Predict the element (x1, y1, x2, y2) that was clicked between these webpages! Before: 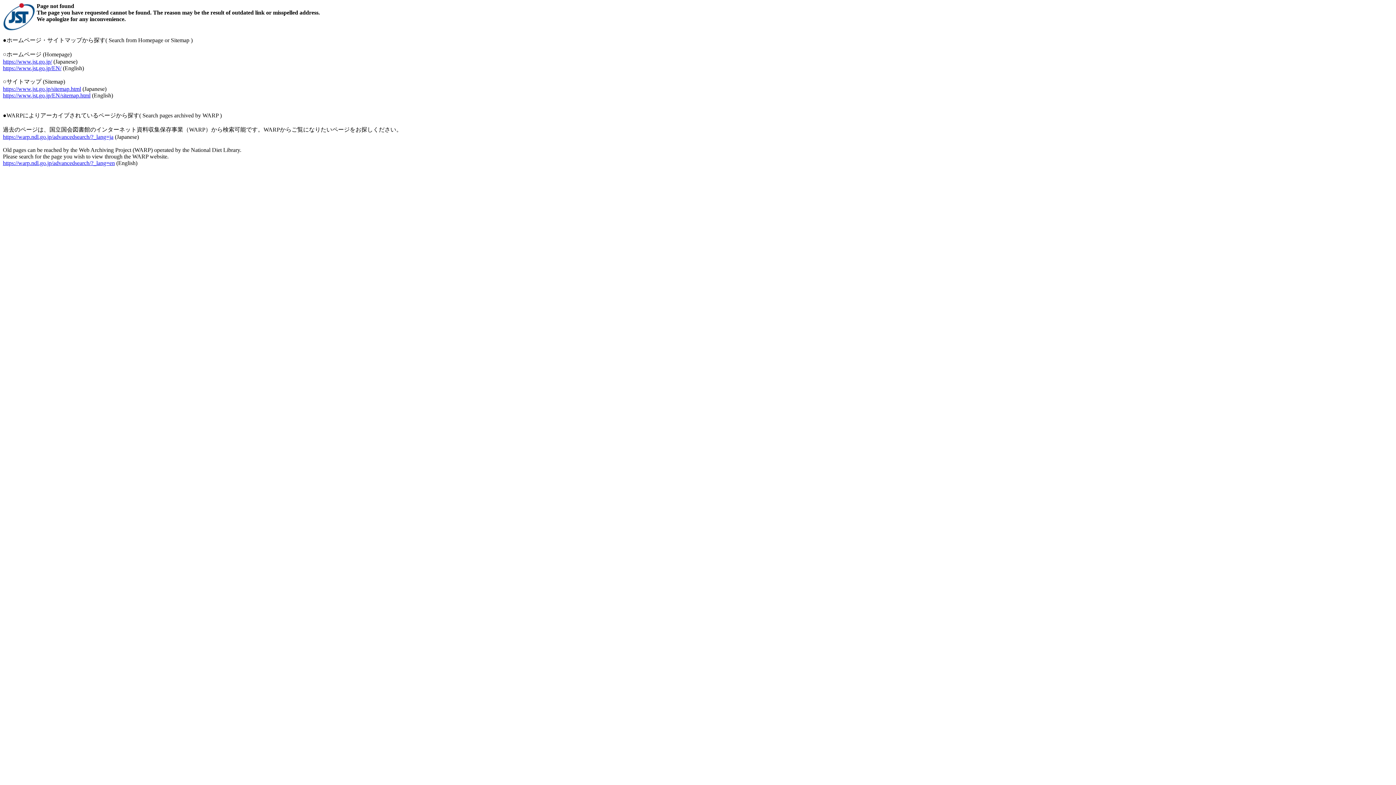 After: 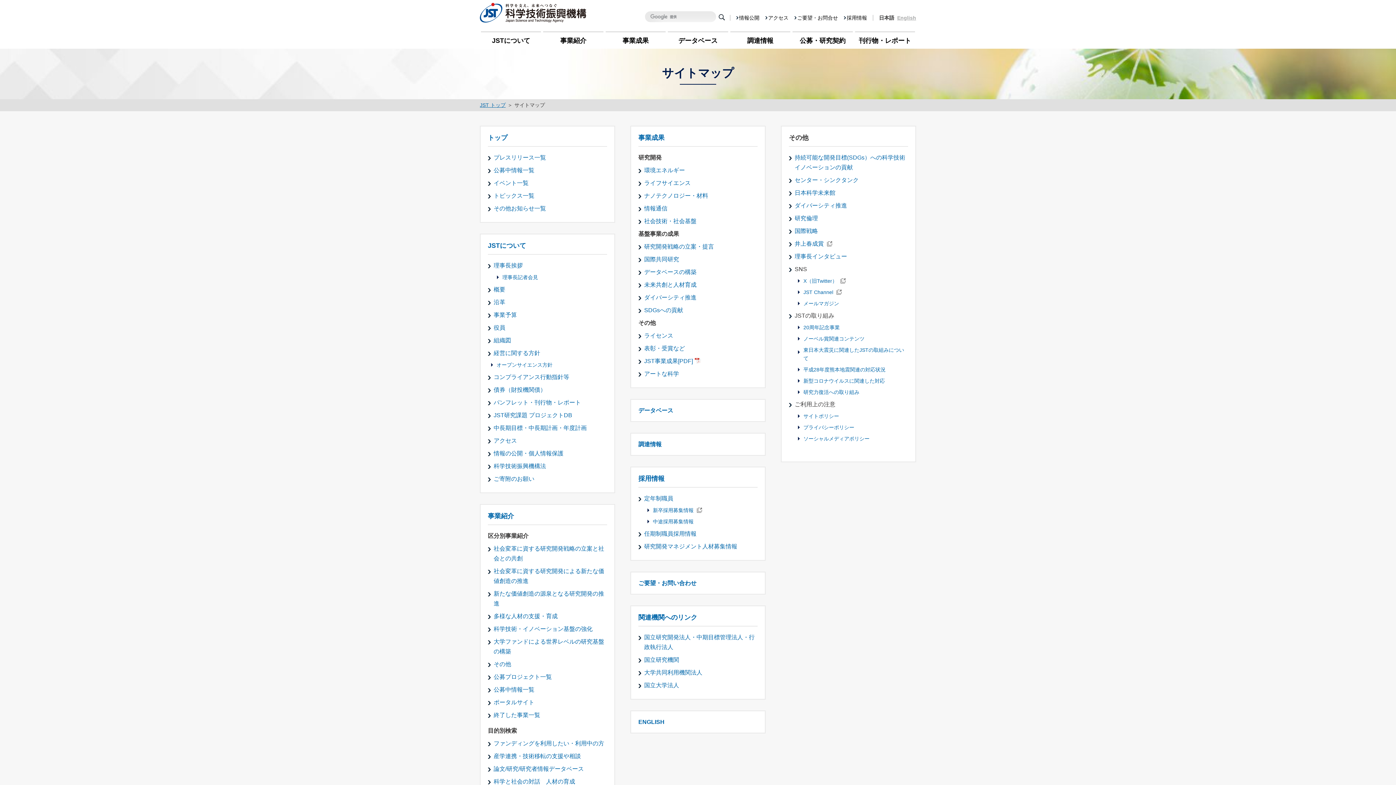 Action: label: https://www.jst.go.jp/sitemap.html bbox: (2, 85, 81, 92)